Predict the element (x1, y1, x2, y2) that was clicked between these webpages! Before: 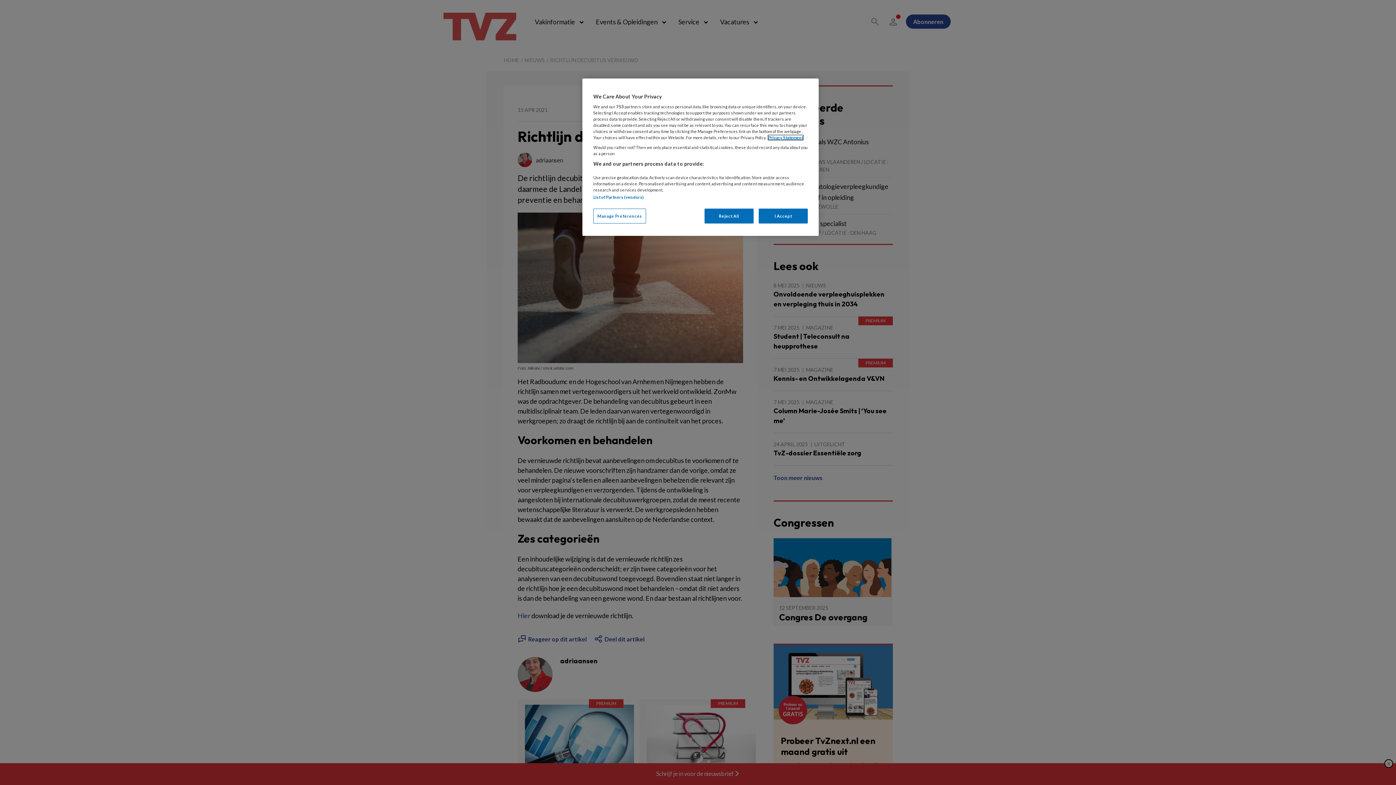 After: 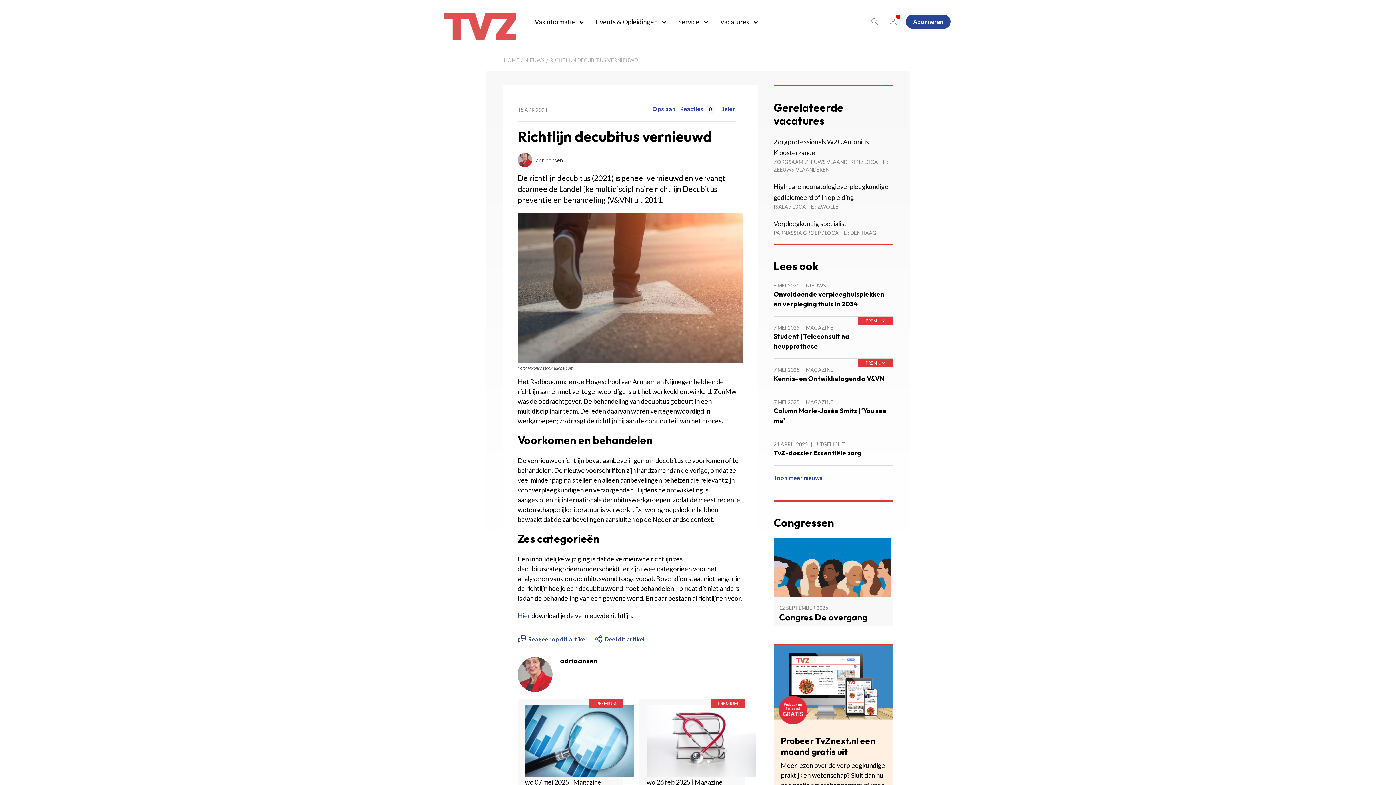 Action: label: I Accept bbox: (758, 208, 808, 223)